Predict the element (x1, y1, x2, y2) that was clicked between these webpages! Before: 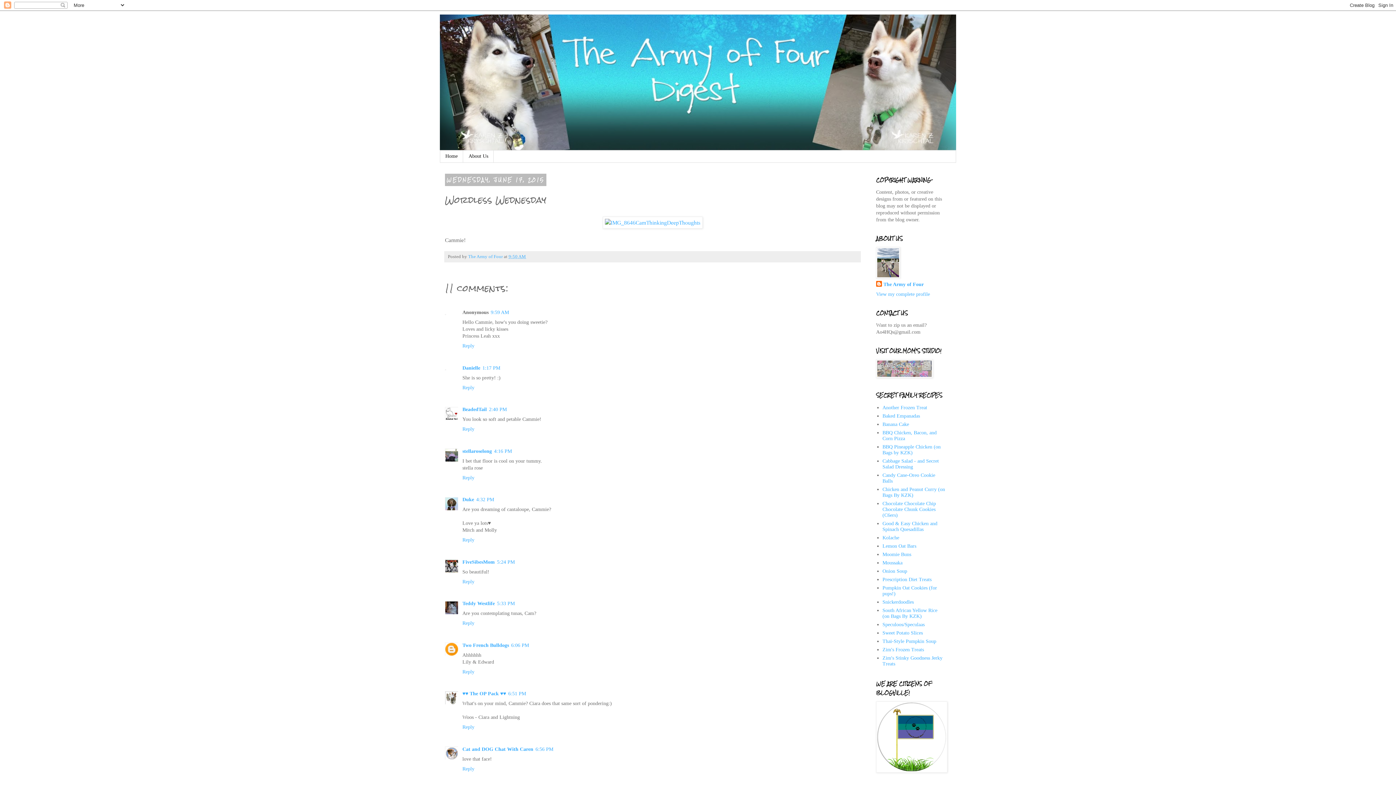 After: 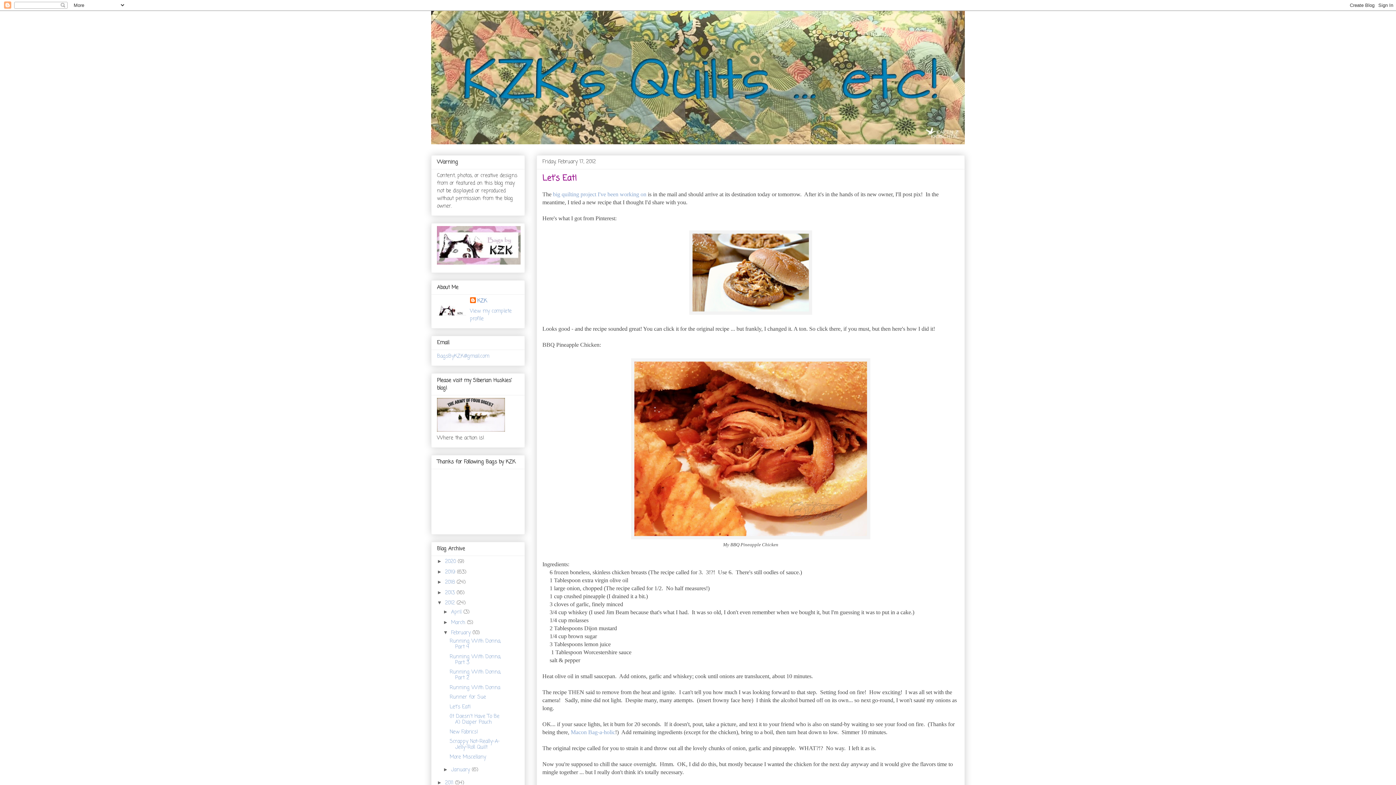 Action: label: BBQ Pineapple Chicken (on Bags by KZK) bbox: (882, 444, 940, 455)